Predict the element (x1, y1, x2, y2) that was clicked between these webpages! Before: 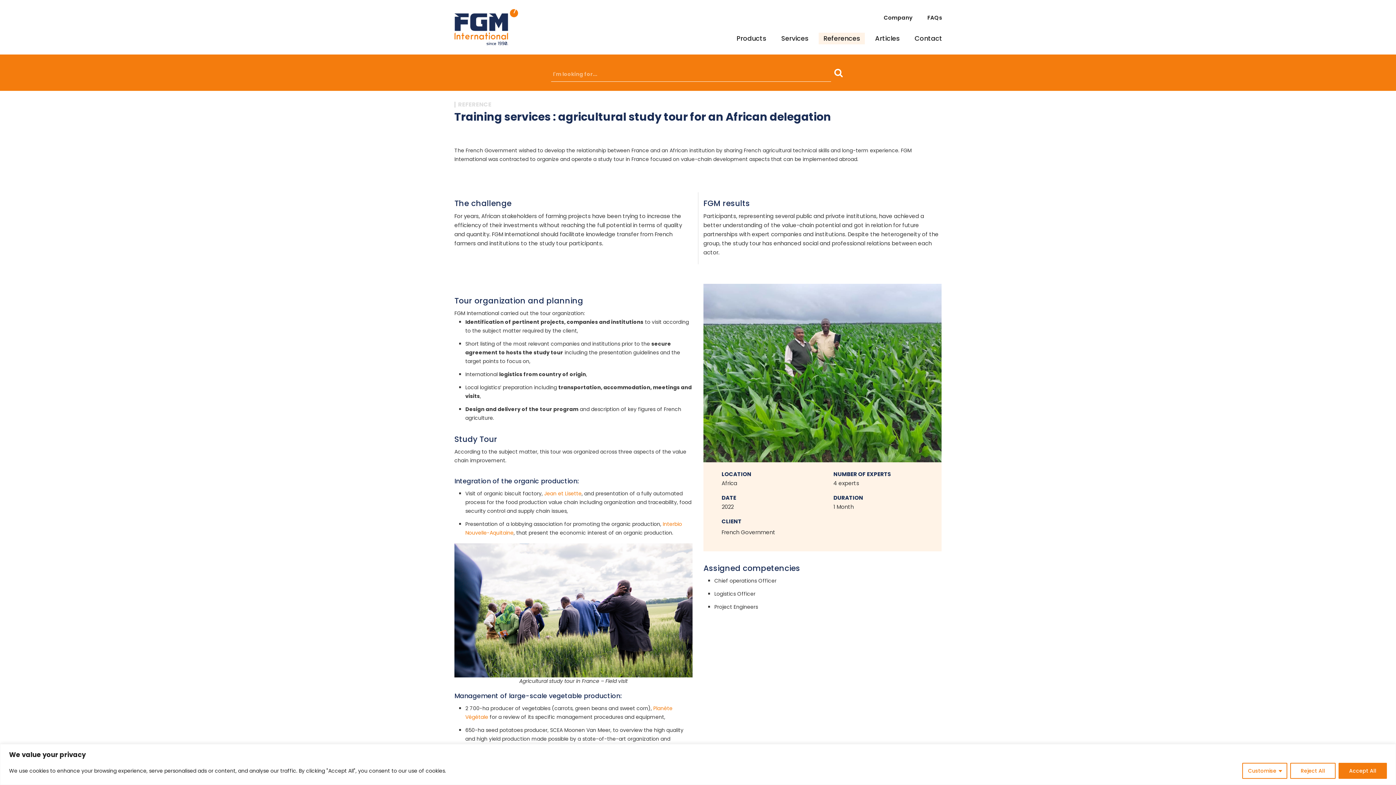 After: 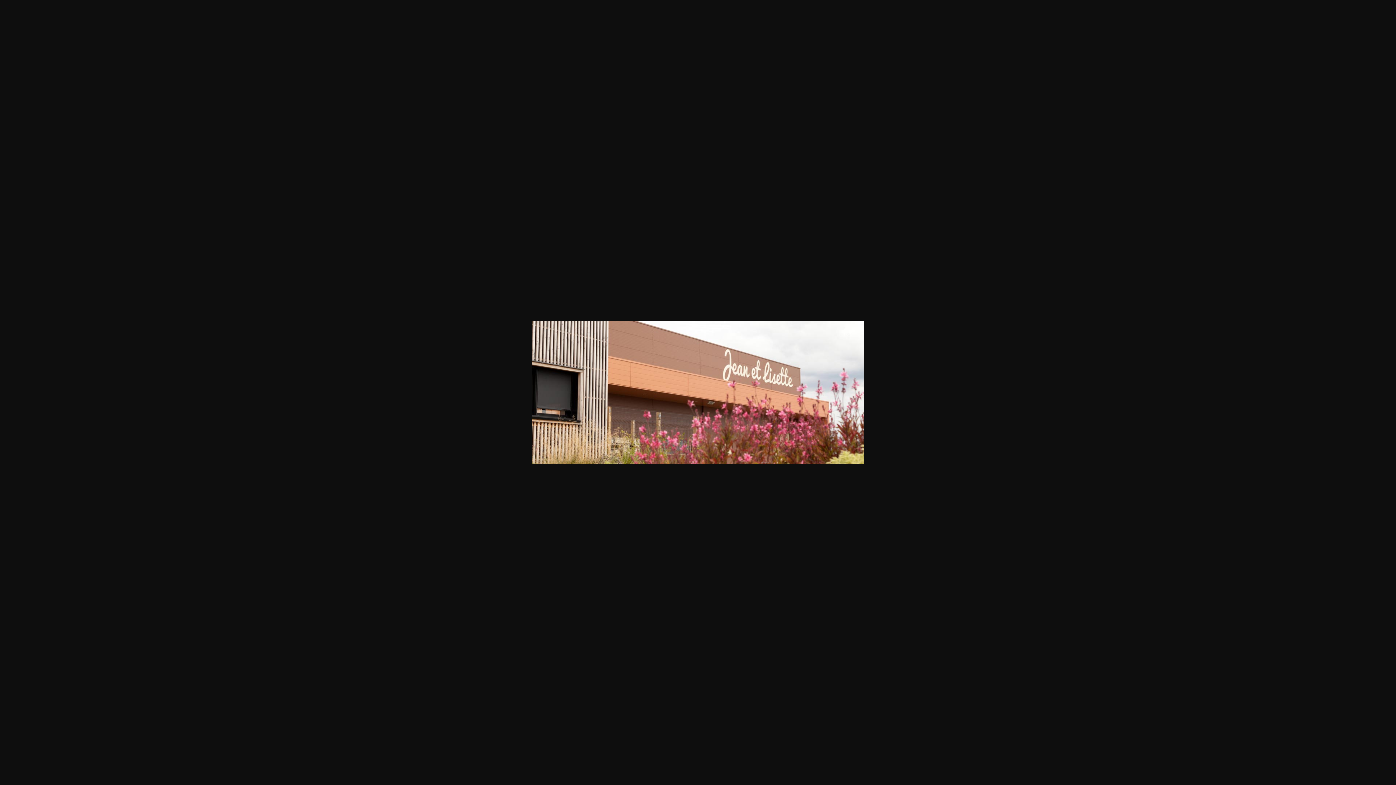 Action: bbox: (544, 490, 581, 497) label: Jean et Lisette